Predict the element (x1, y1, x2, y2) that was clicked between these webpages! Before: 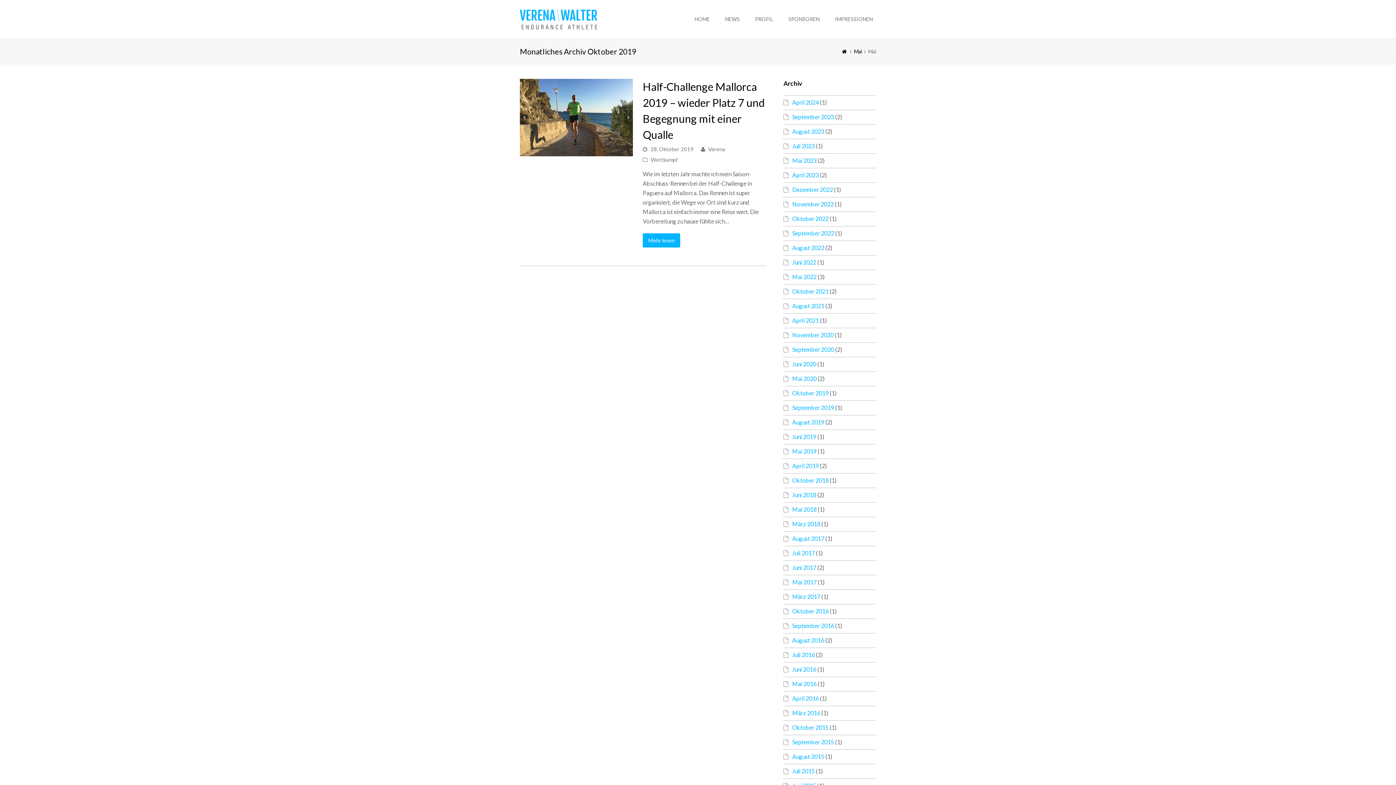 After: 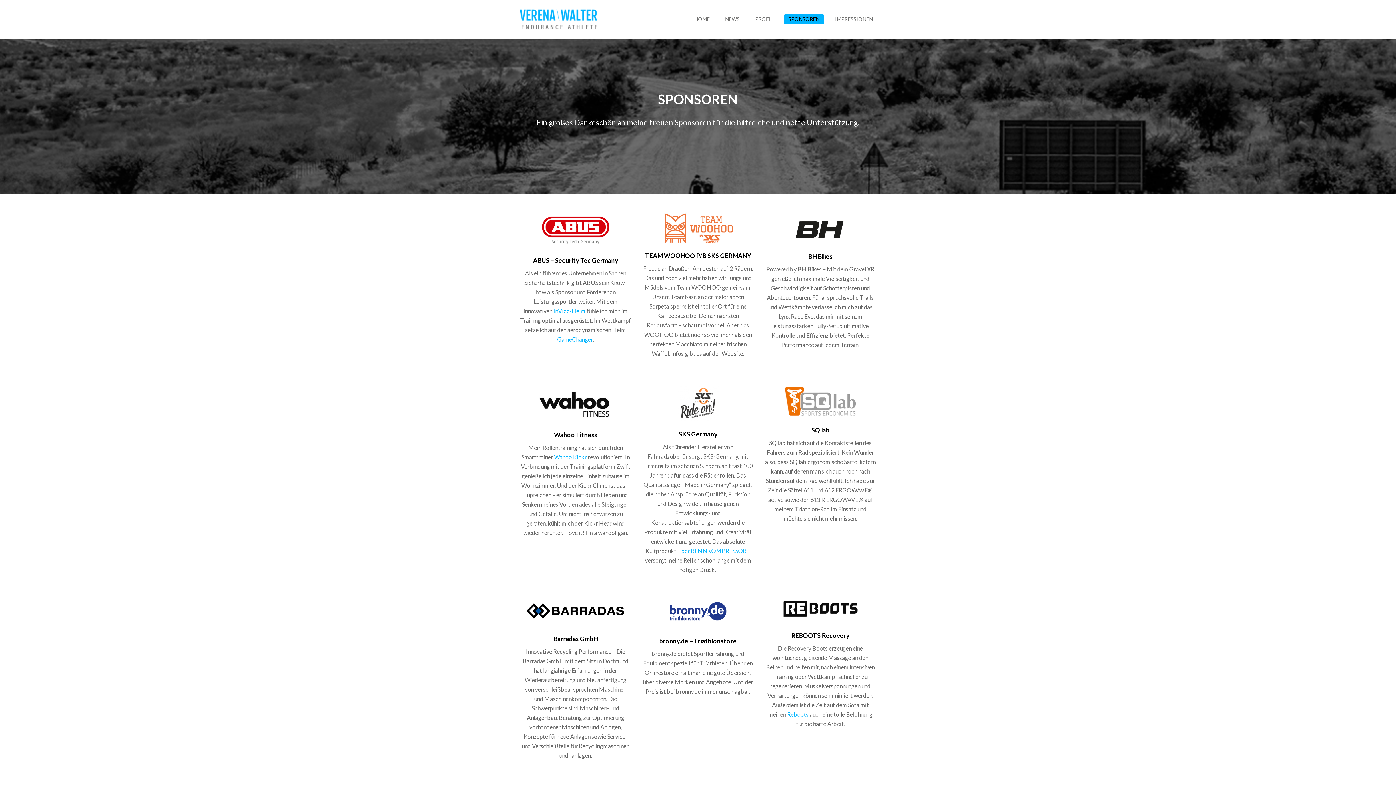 Action: label: SPONSOREN bbox: (780, 10, 827, 28)